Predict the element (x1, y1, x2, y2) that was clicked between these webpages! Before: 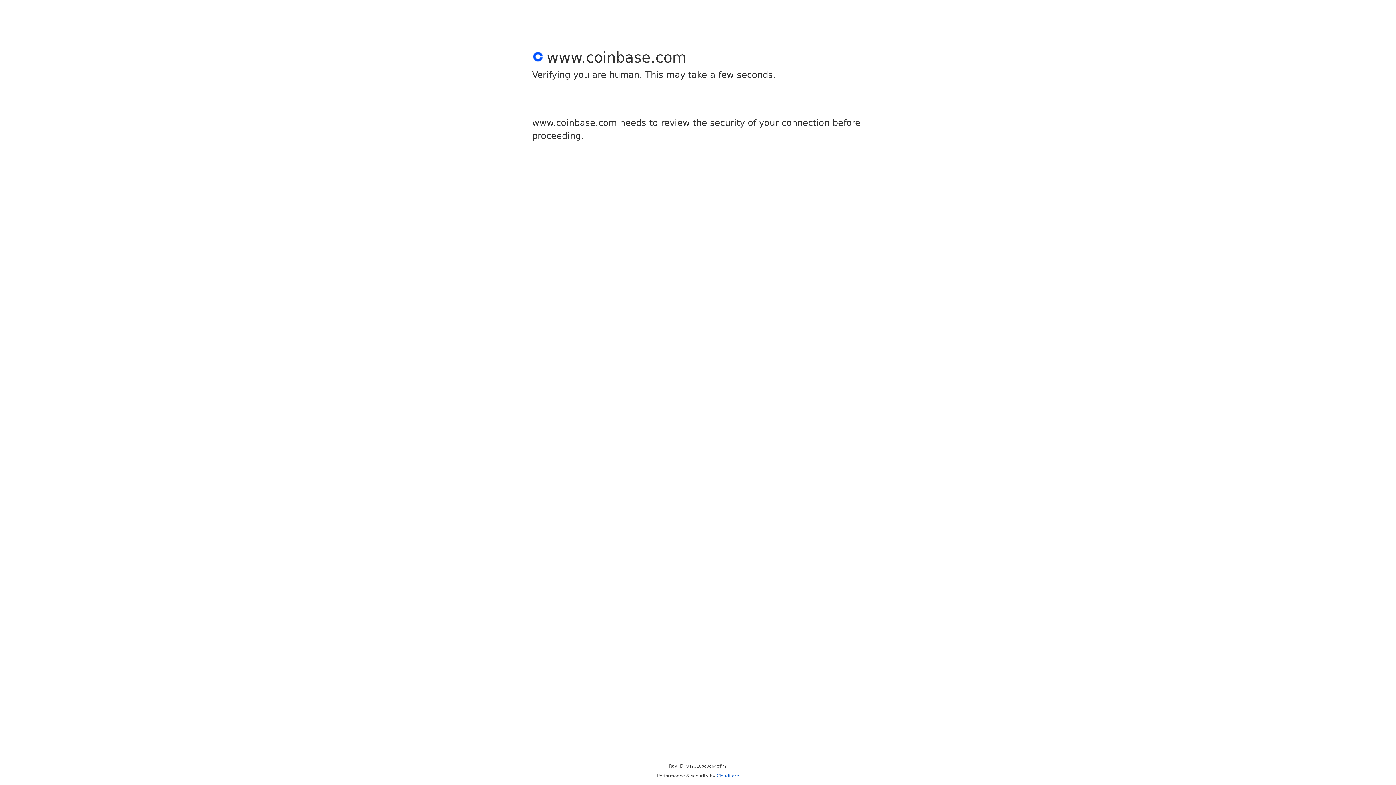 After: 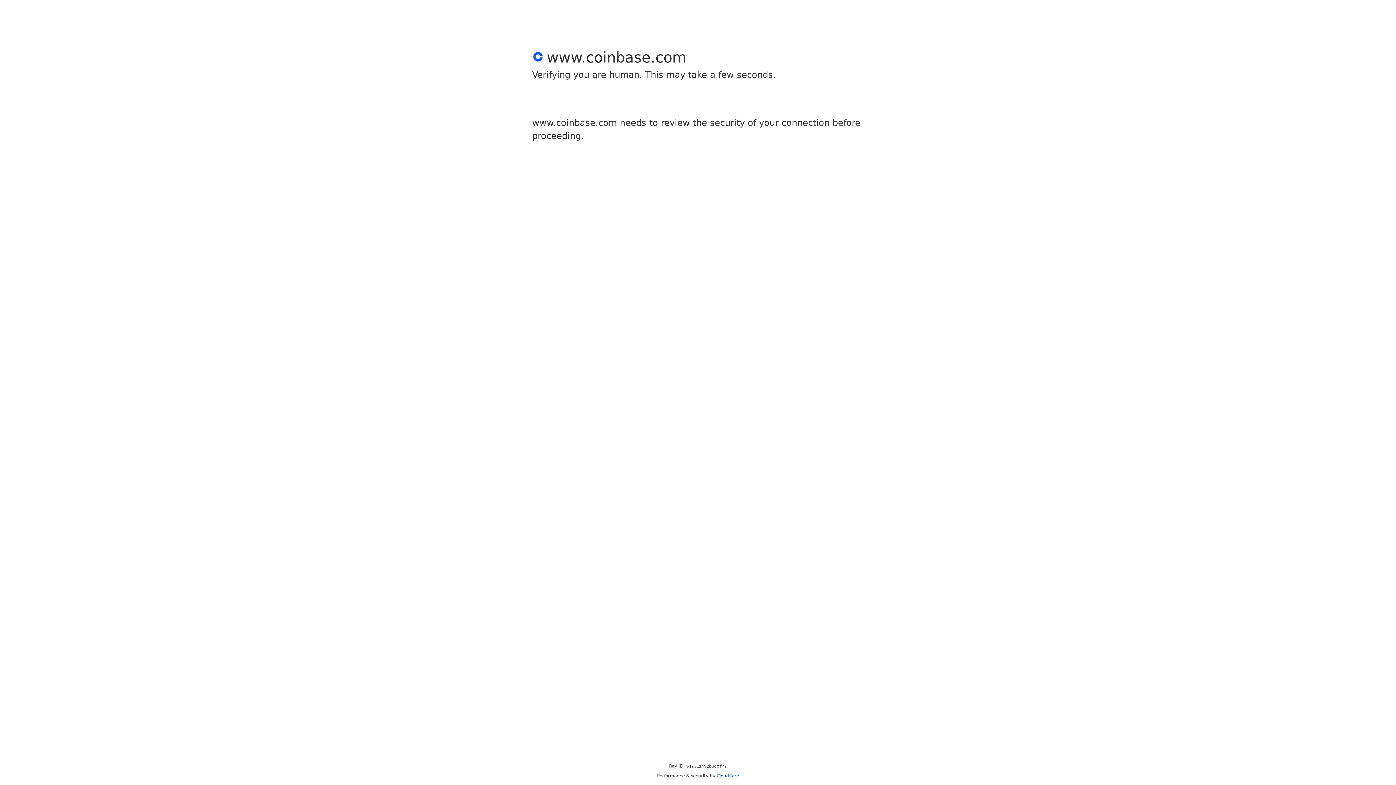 Action: bbox: (716, 773, 739, 778) label: Cloudflare